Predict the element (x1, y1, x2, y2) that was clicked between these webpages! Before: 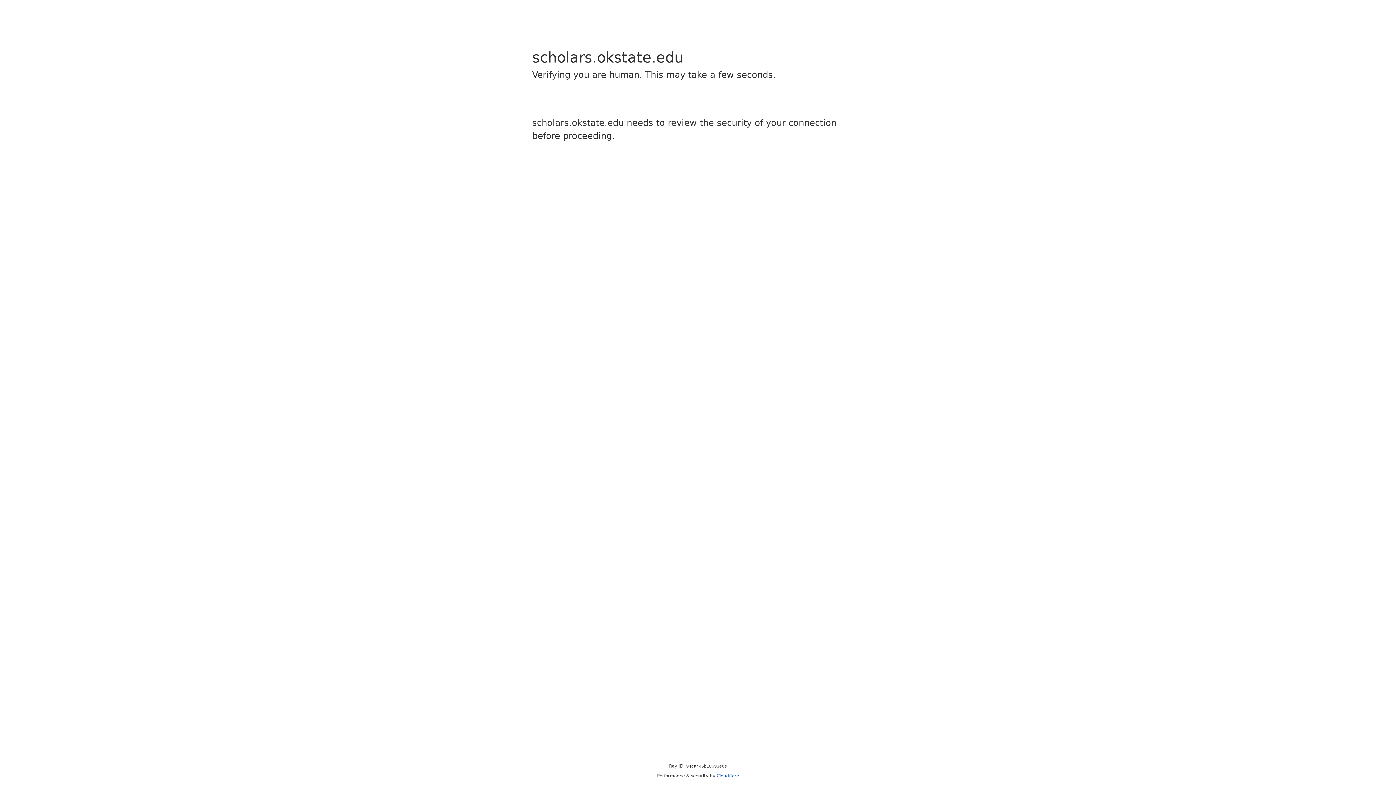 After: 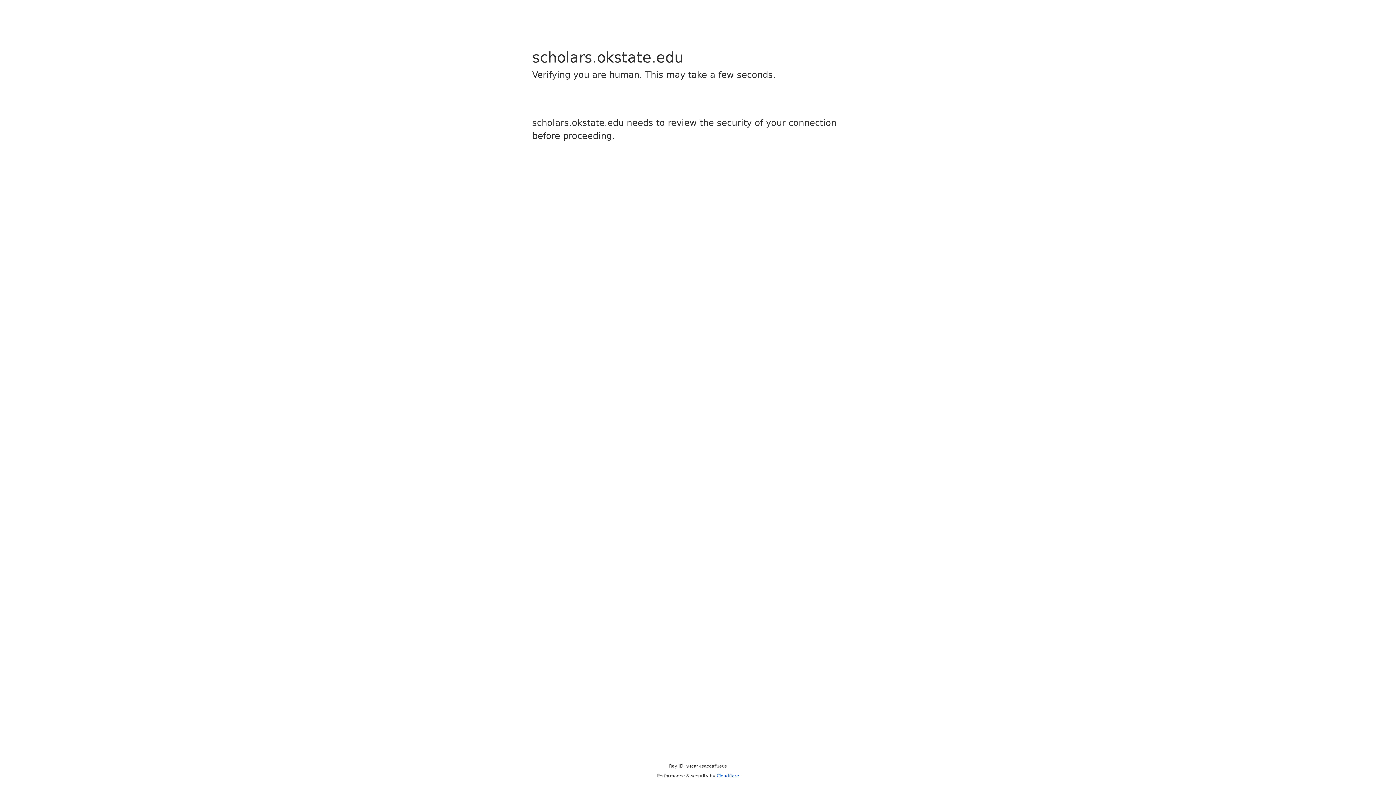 Action: bbox: (716, 773, 739, 778) label: Cloudflare